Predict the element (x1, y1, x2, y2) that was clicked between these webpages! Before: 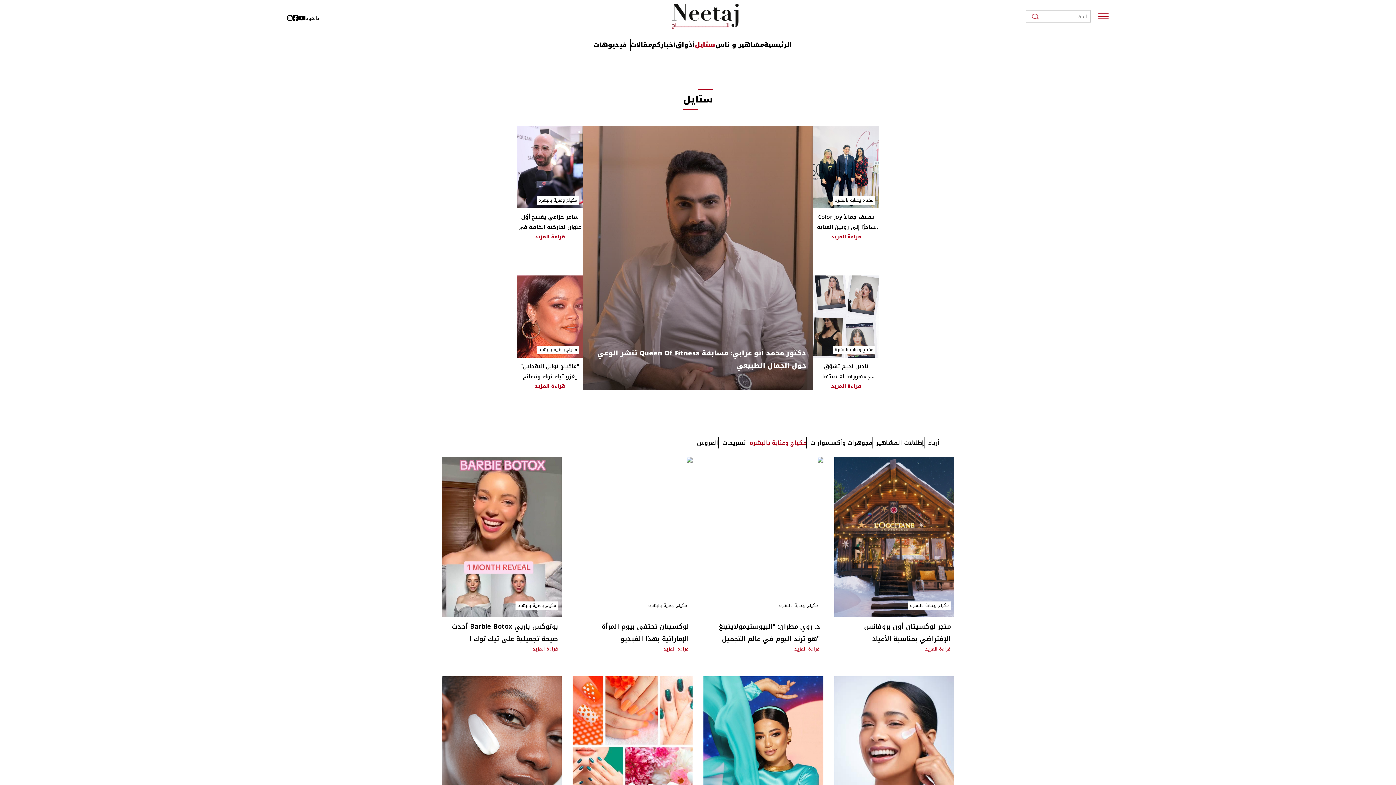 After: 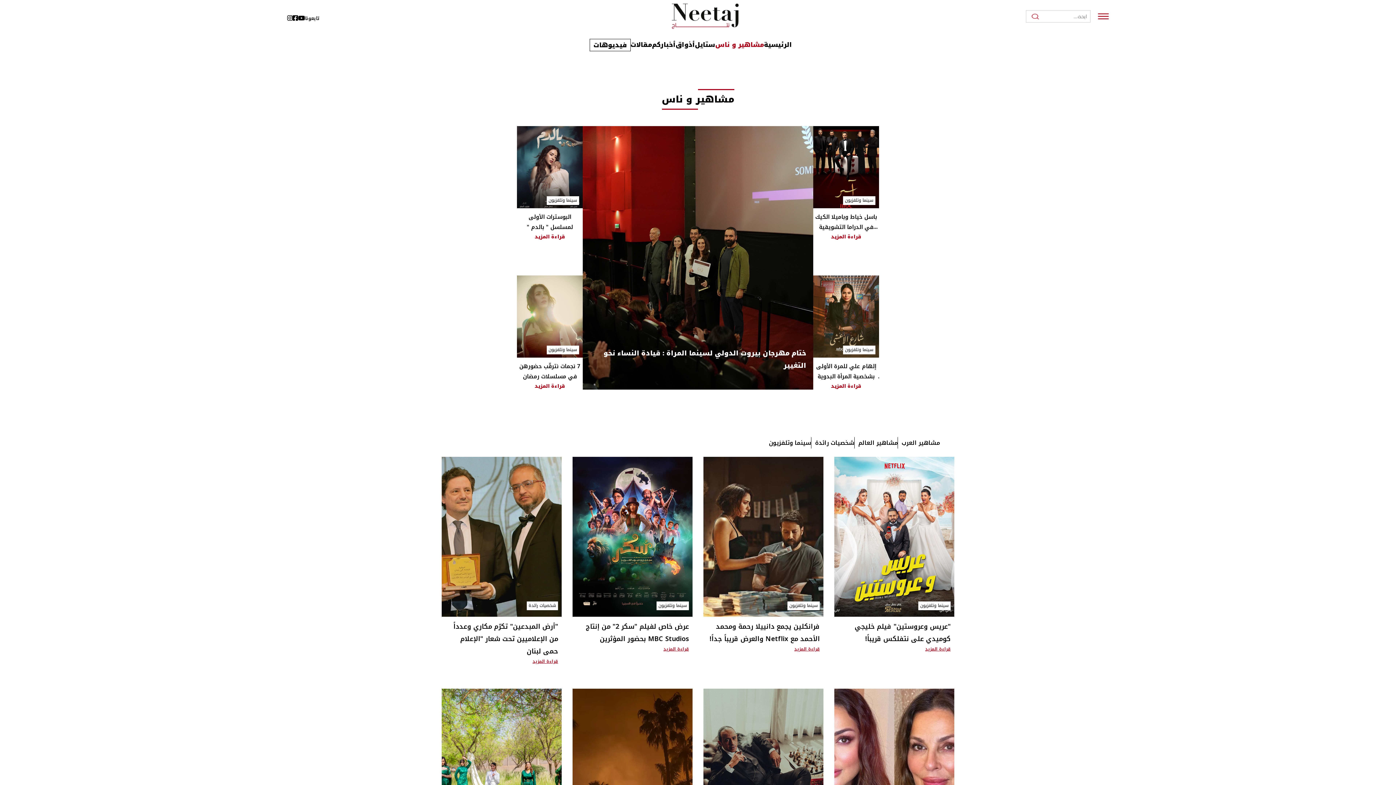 Action: bbox: (715, 38, 764, 50) label: مشاهير و ناس